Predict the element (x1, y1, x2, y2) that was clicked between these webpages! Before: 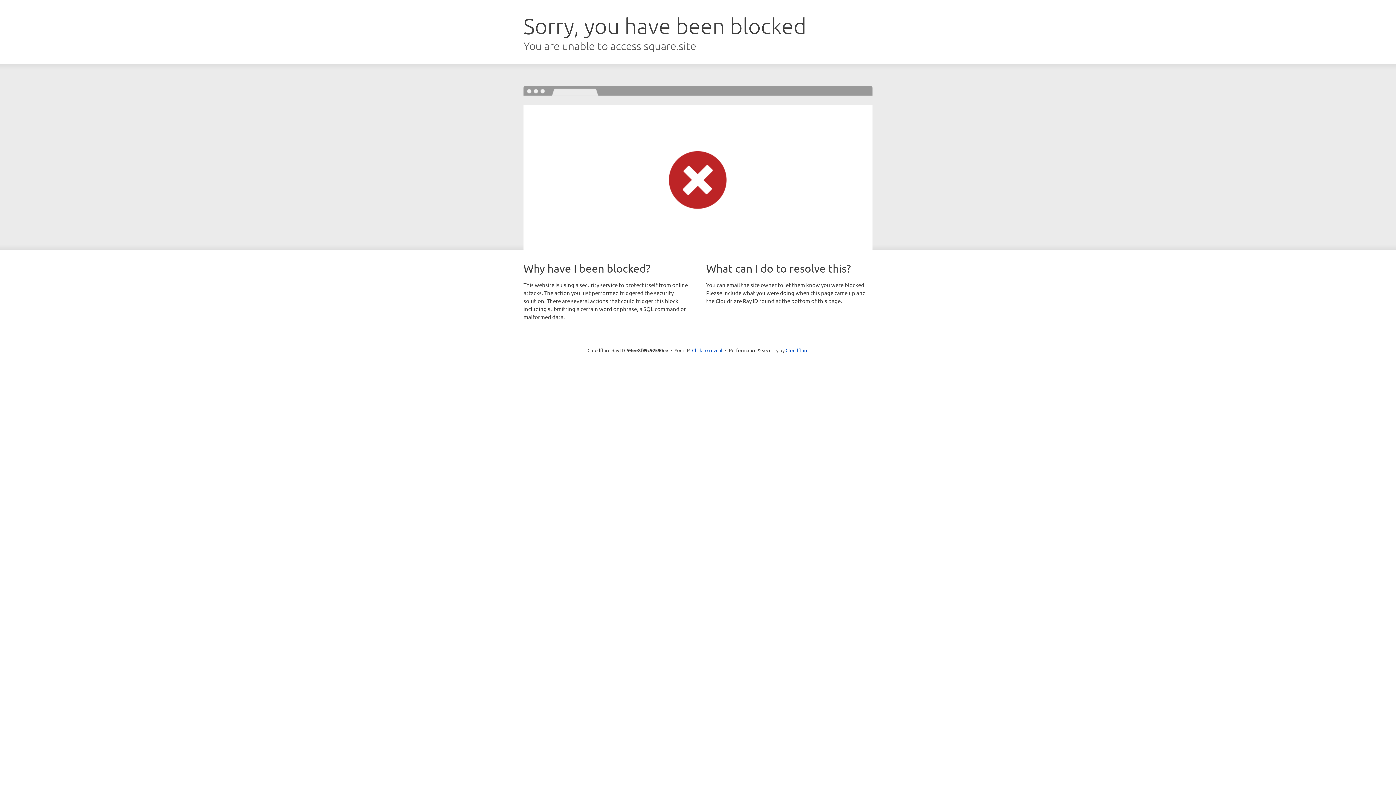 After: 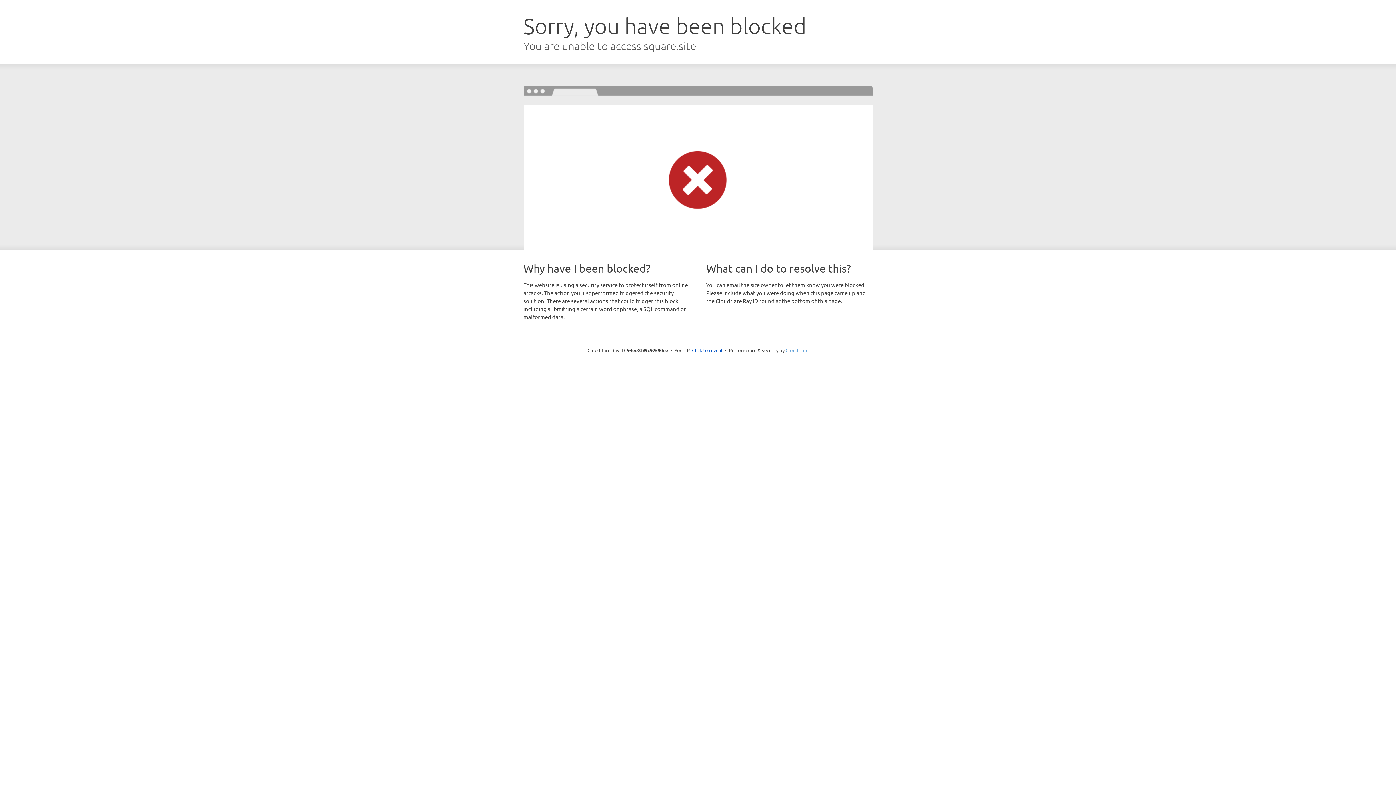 Action: label: Cloudflare bbox: (785, 347, 808, 353)